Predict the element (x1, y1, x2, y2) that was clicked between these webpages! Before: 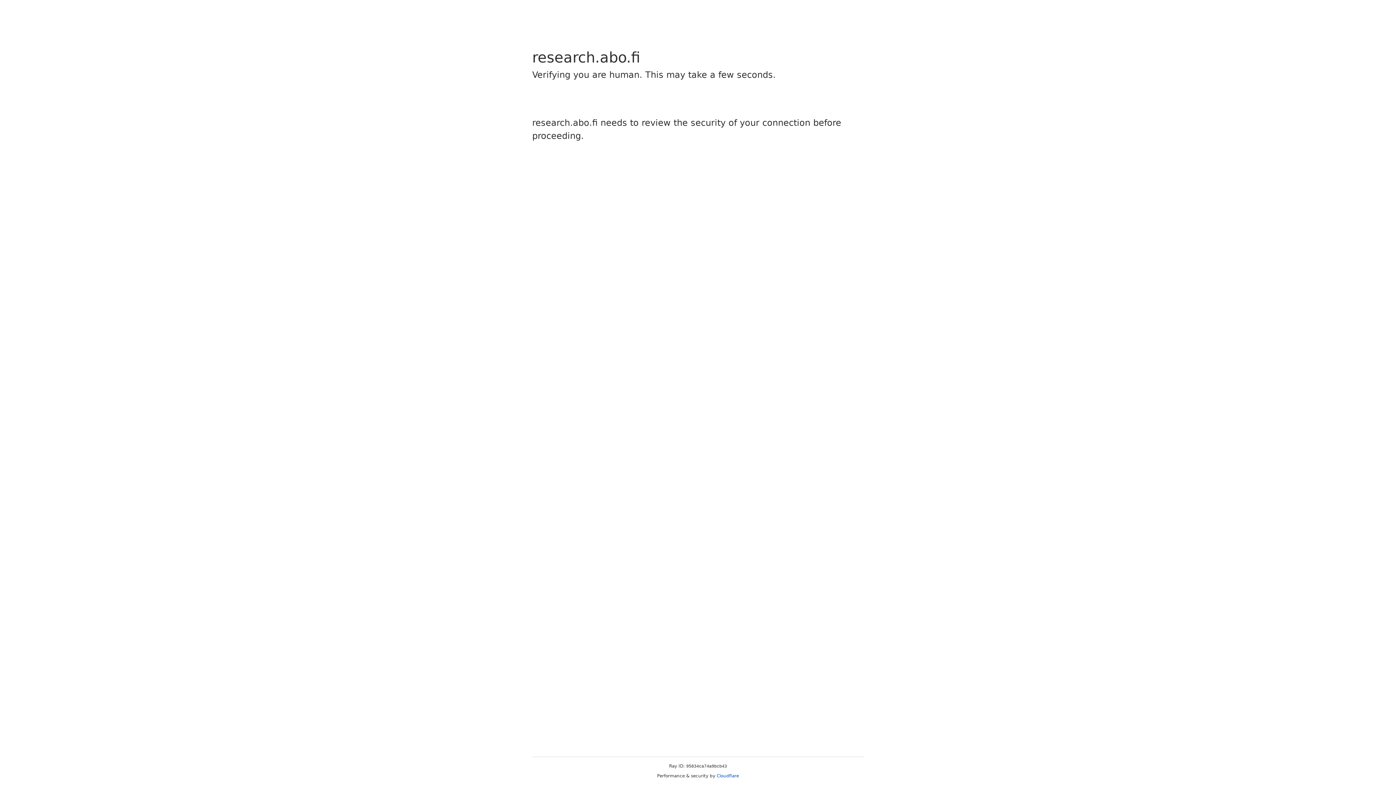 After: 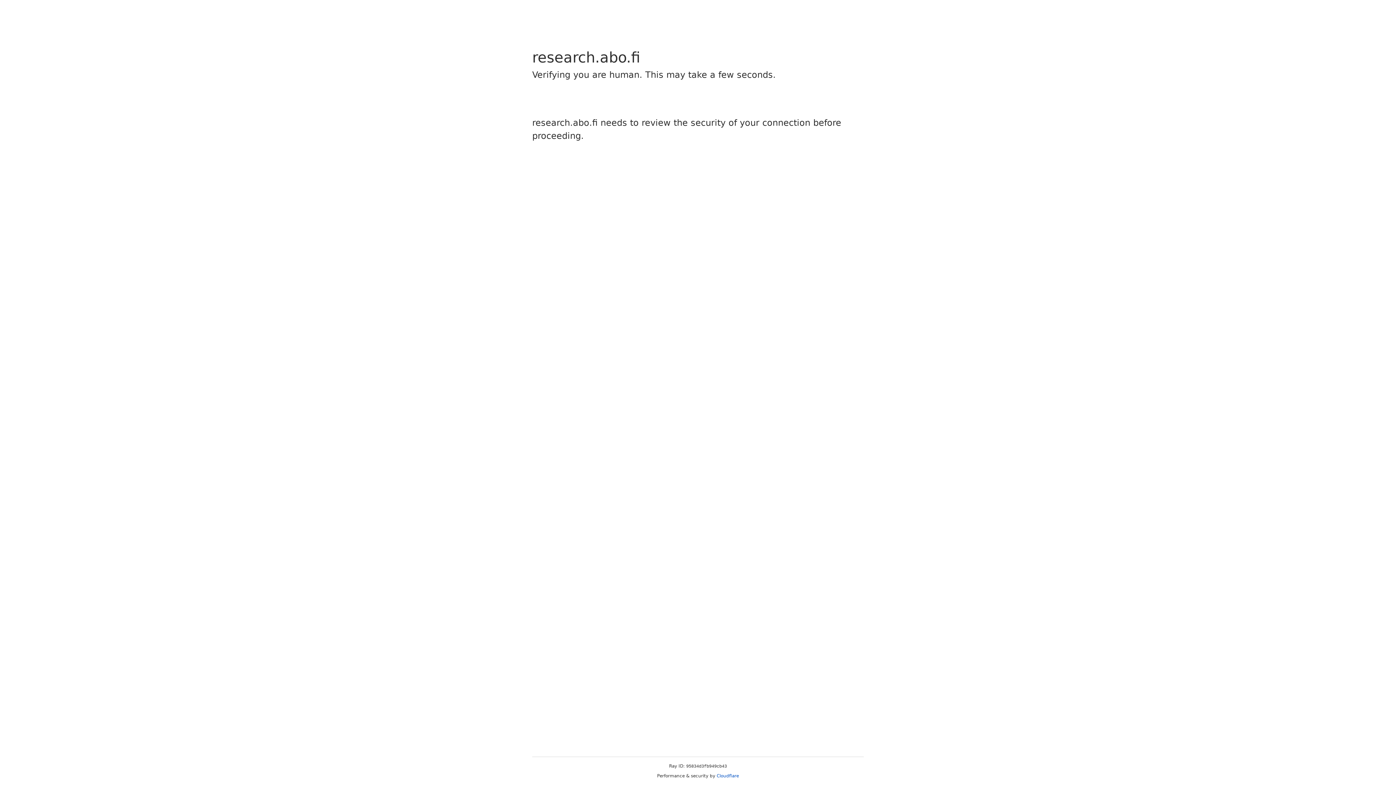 Action: label: Cloudflare bbox: (716, 773, 739, 778)